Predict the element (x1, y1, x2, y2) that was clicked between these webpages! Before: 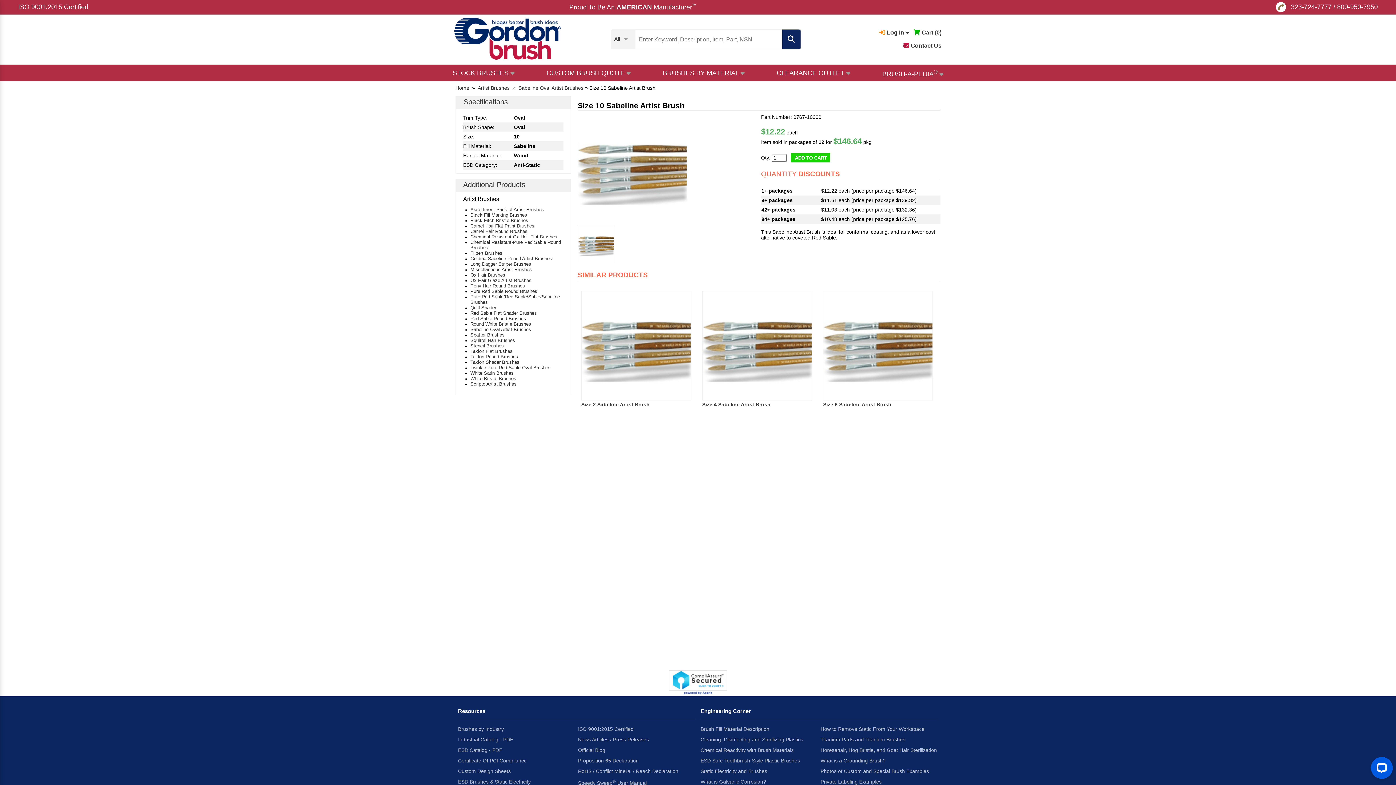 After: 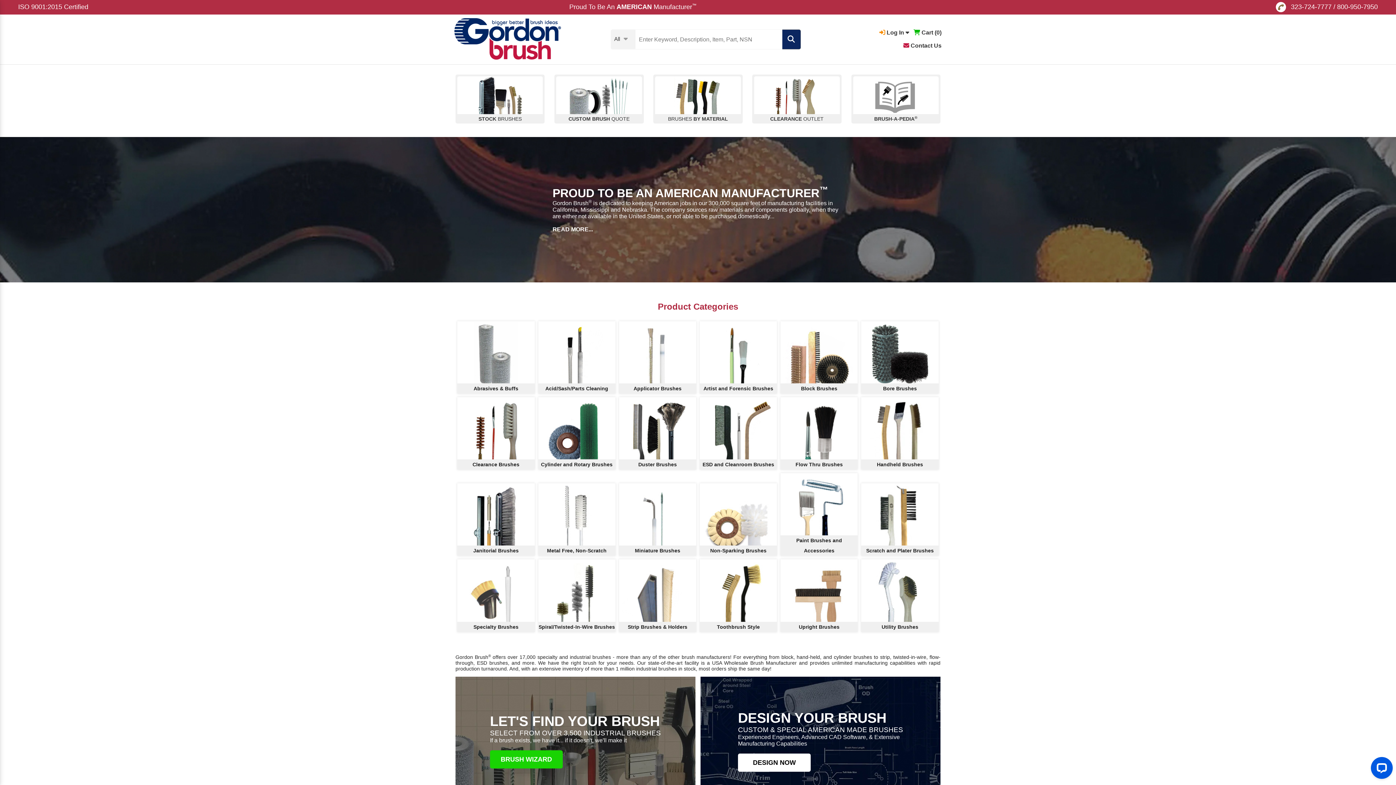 Action: bbox: (454, 54, 561, 60)